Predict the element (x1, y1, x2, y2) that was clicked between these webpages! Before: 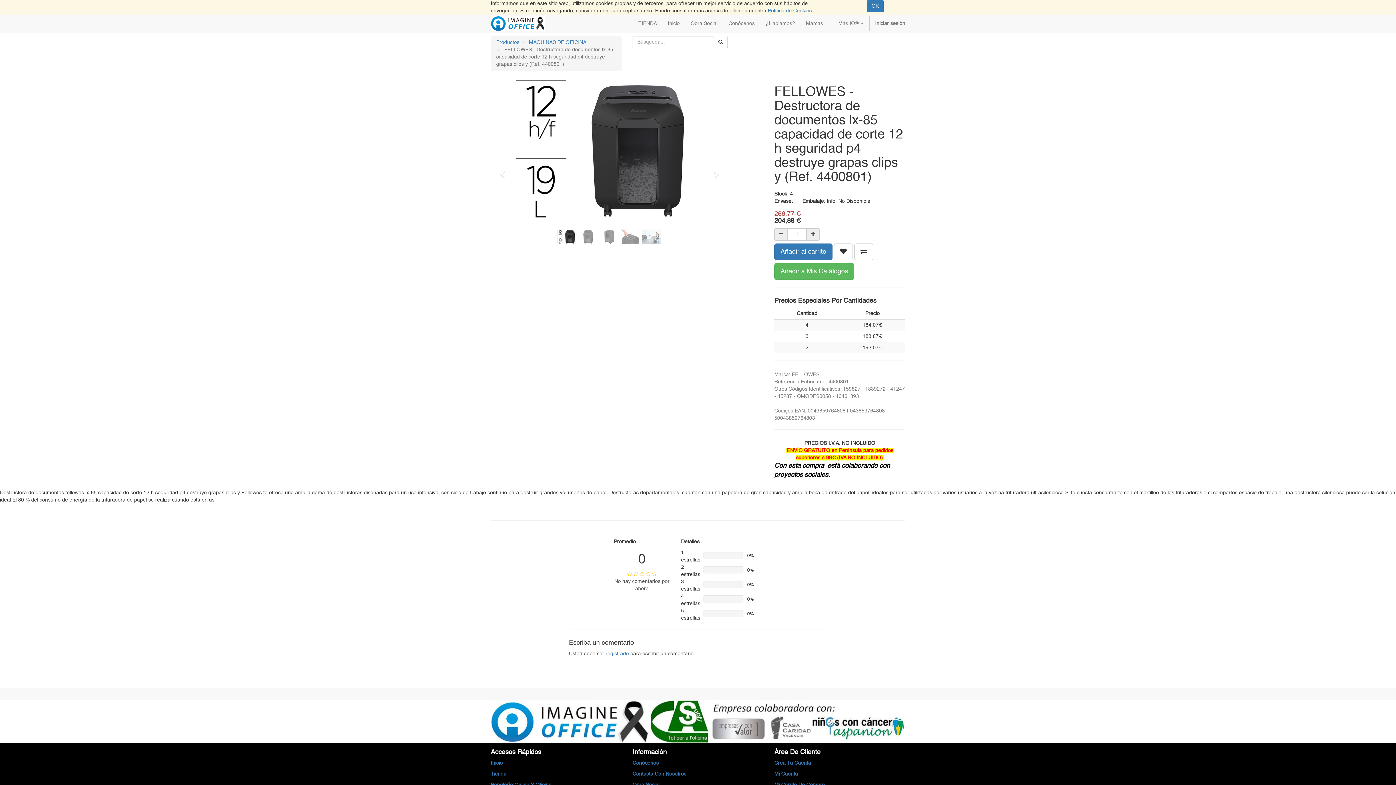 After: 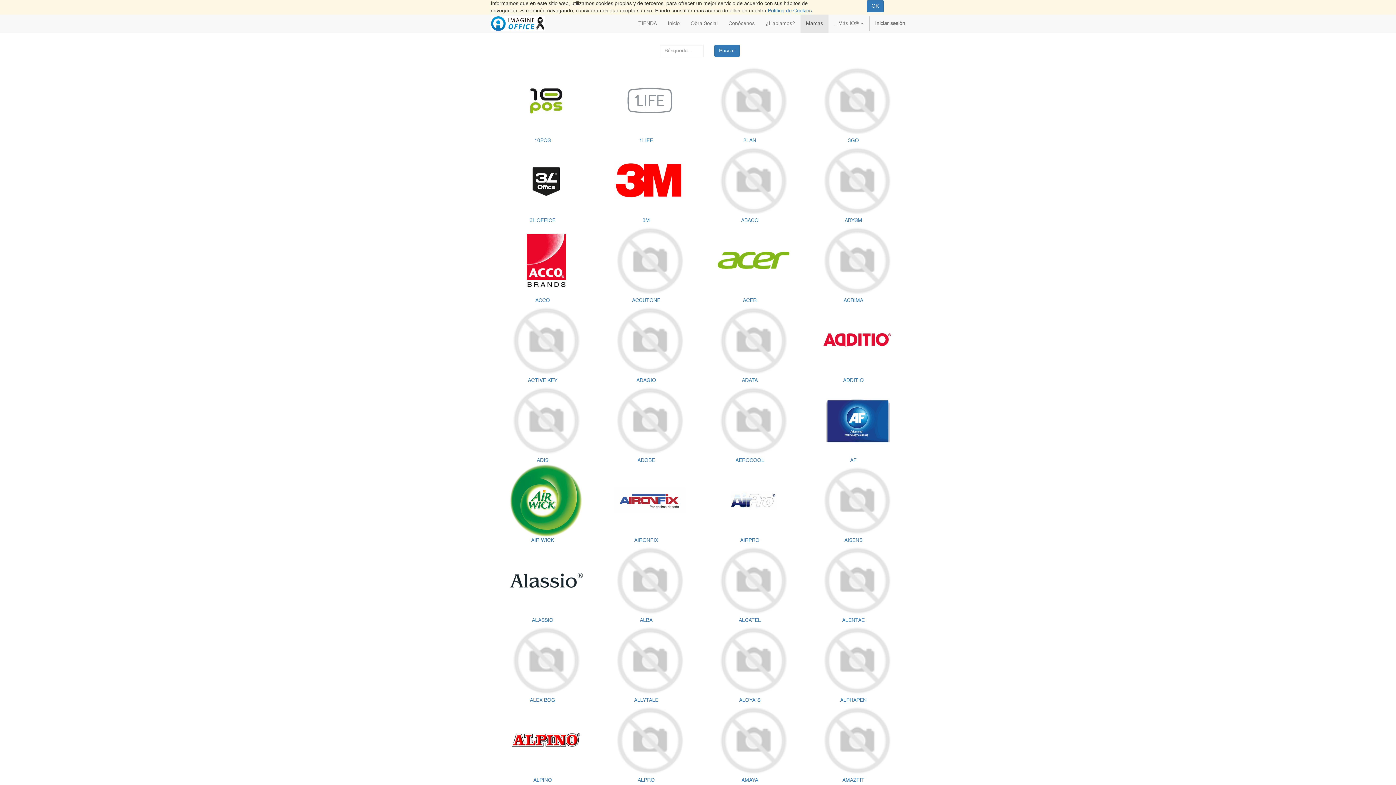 Action: bbox: (800, 14, 828, 32) label: Marcas